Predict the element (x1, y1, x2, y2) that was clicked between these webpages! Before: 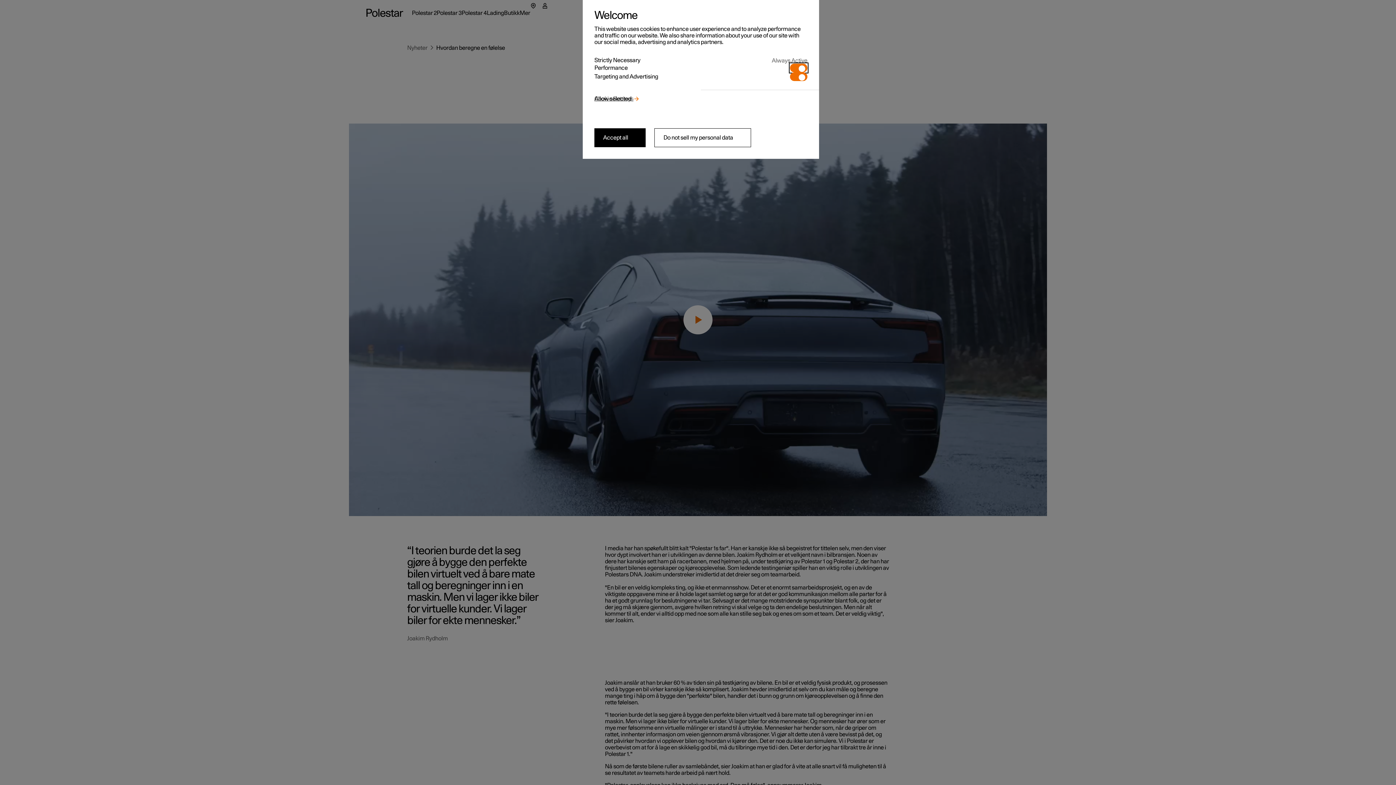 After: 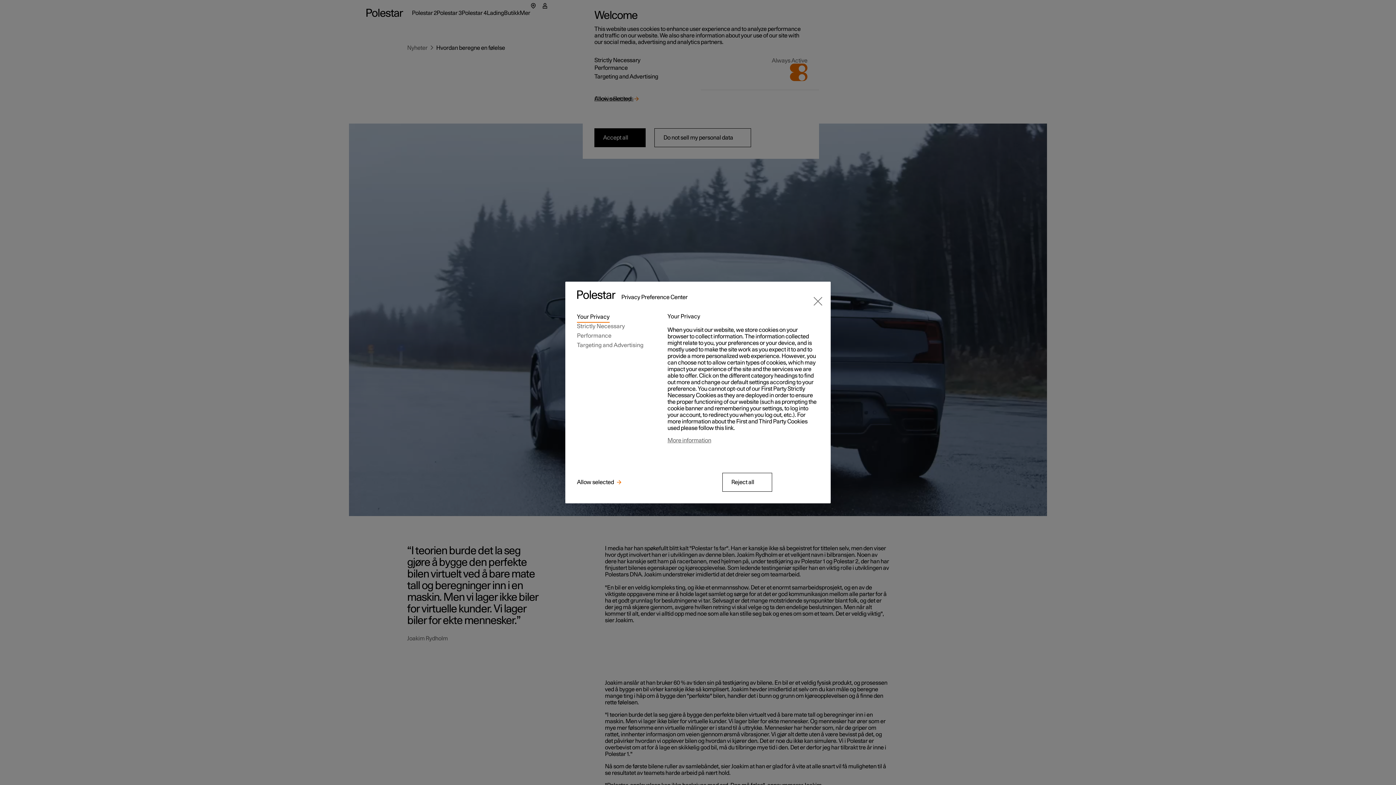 Action: label: Cookie Settings bbox: (594, 95, 633, 102)